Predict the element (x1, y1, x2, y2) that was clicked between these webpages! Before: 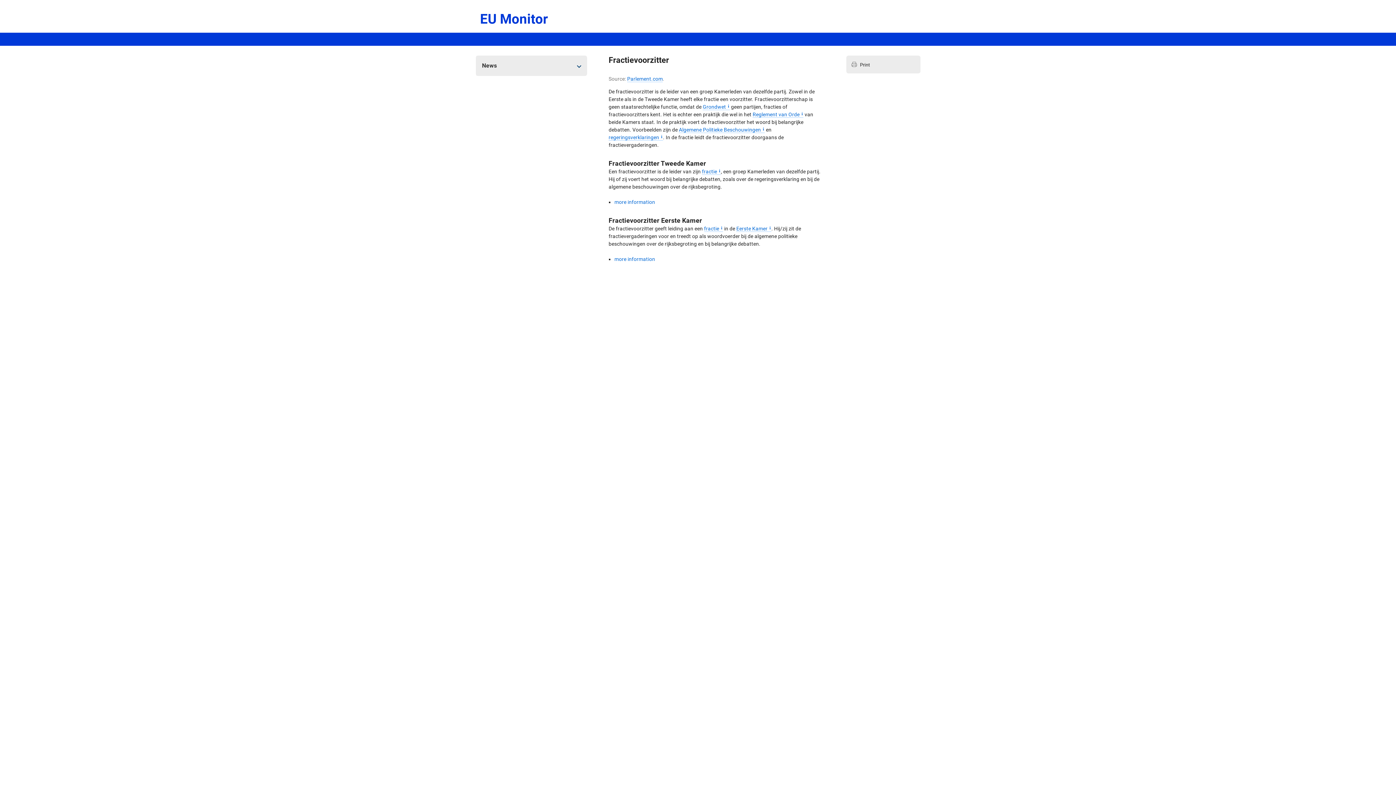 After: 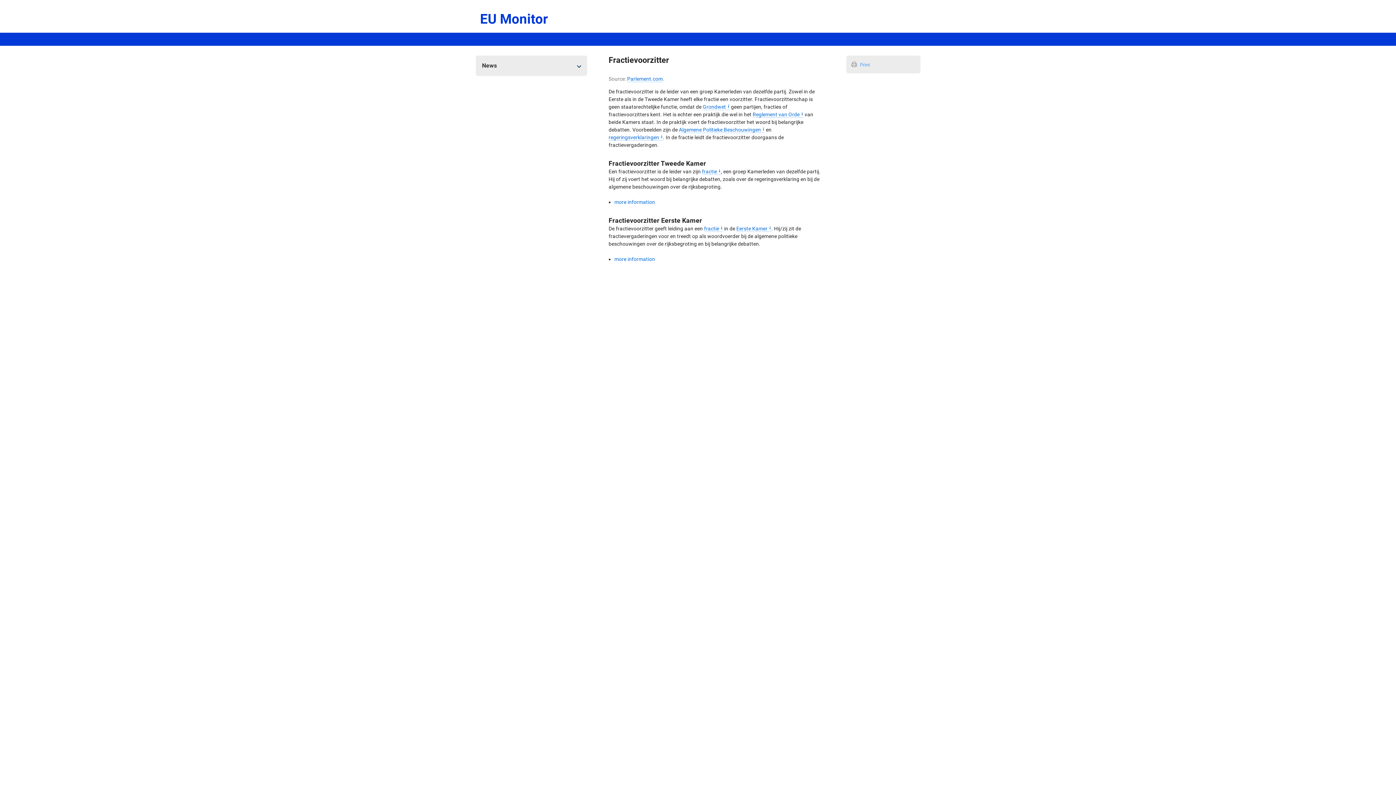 Action: bbox: (852, 61, 872, 68) label: Print